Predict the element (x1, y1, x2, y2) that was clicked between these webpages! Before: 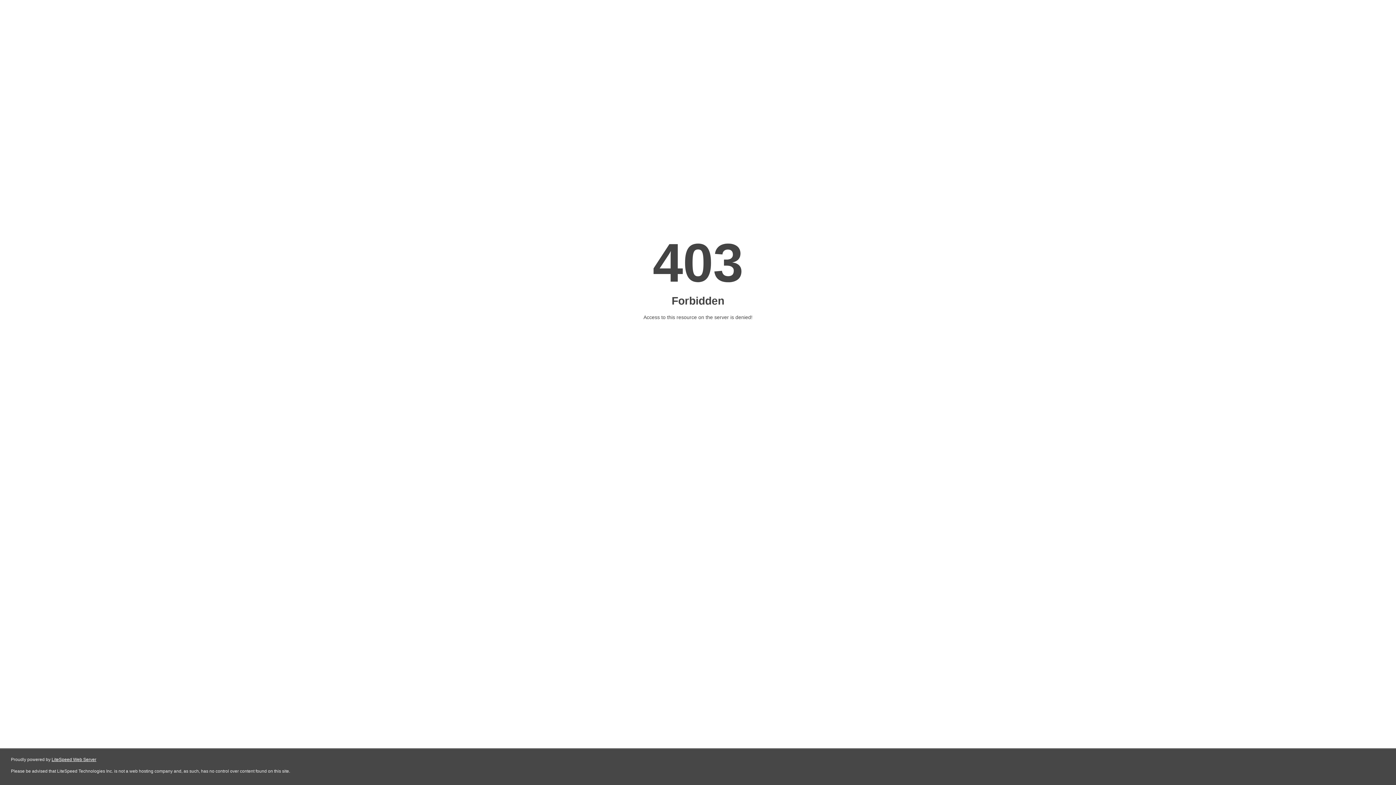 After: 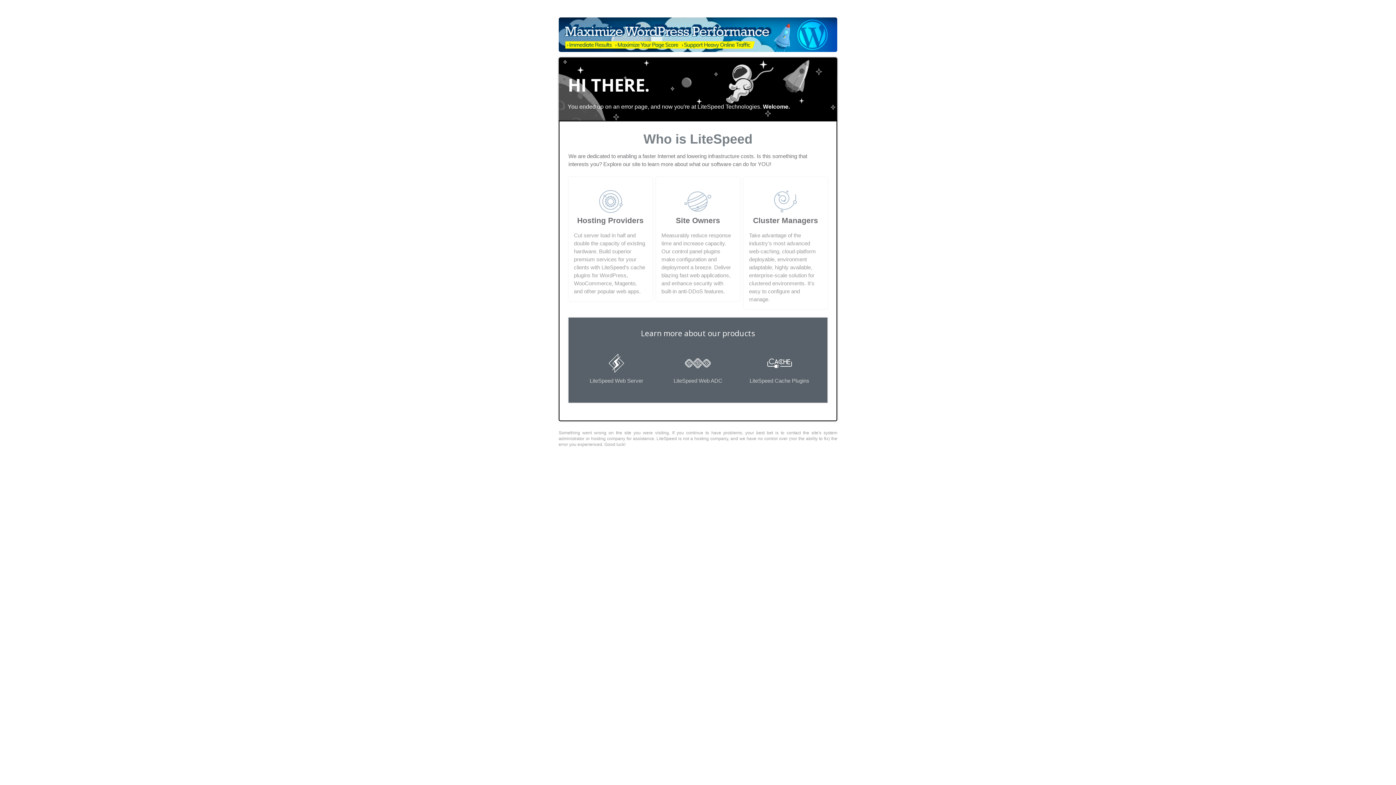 Action: label: LiteSpeed Web Server bbox: (51, 757, 96, 762)